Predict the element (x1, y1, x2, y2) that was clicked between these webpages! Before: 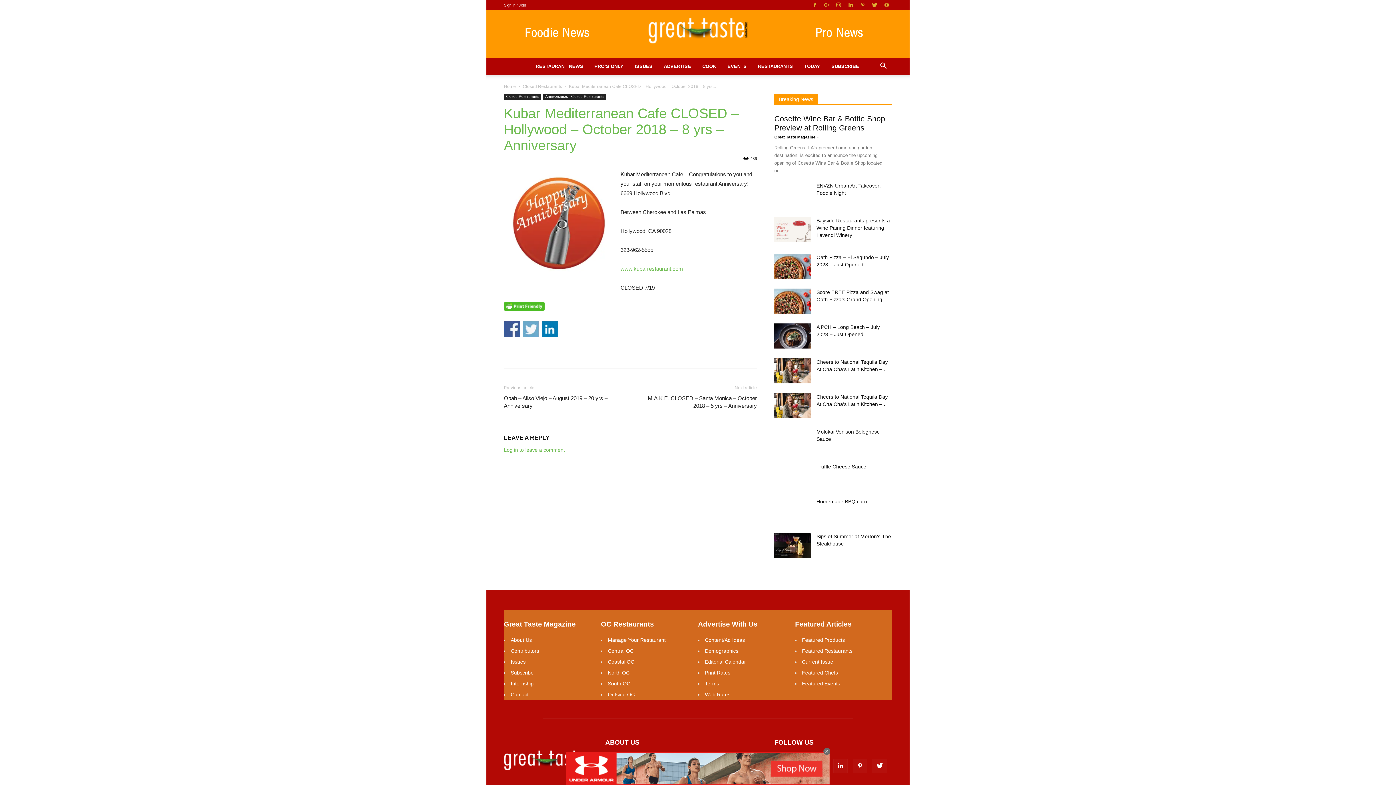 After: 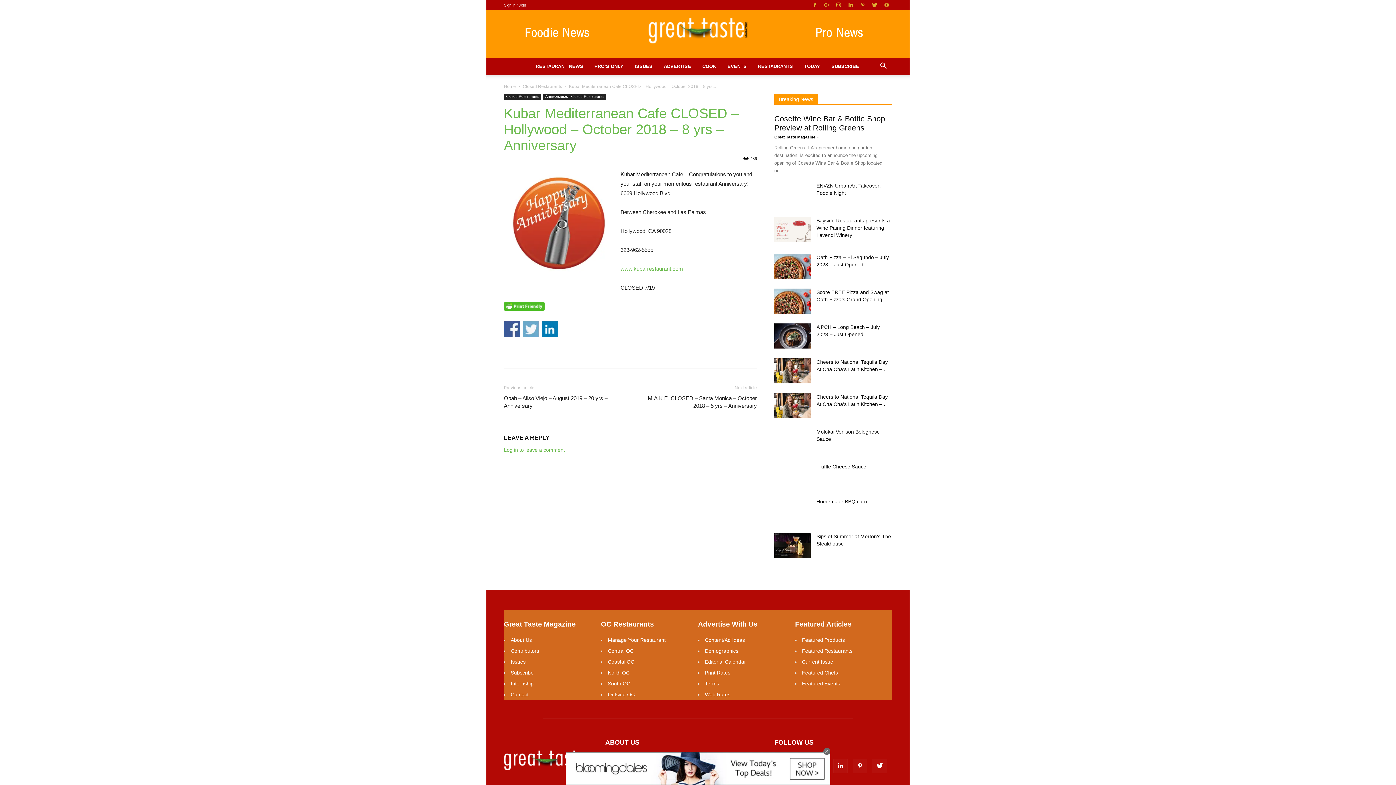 Action: bbox: (504, 447, 565, 453) label: Log in to leave a comment